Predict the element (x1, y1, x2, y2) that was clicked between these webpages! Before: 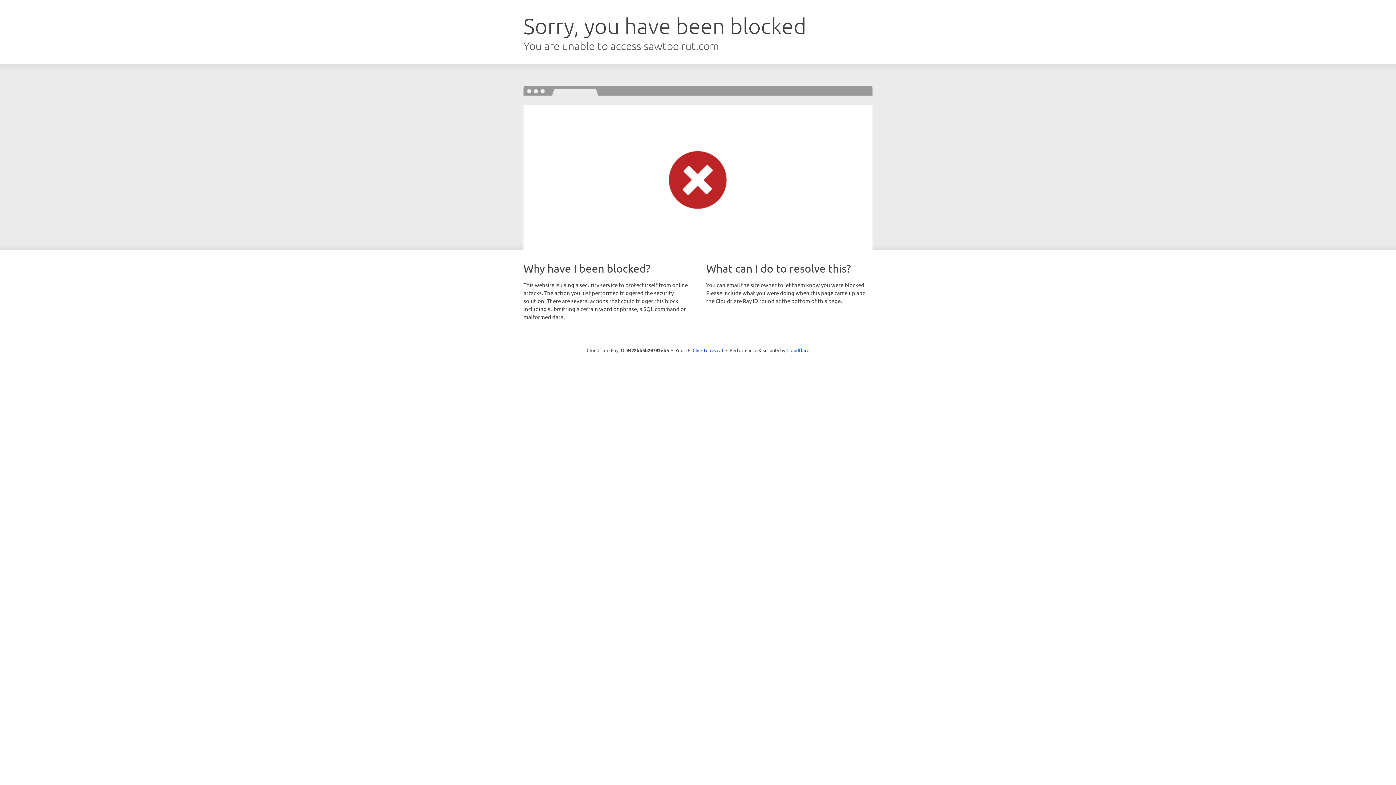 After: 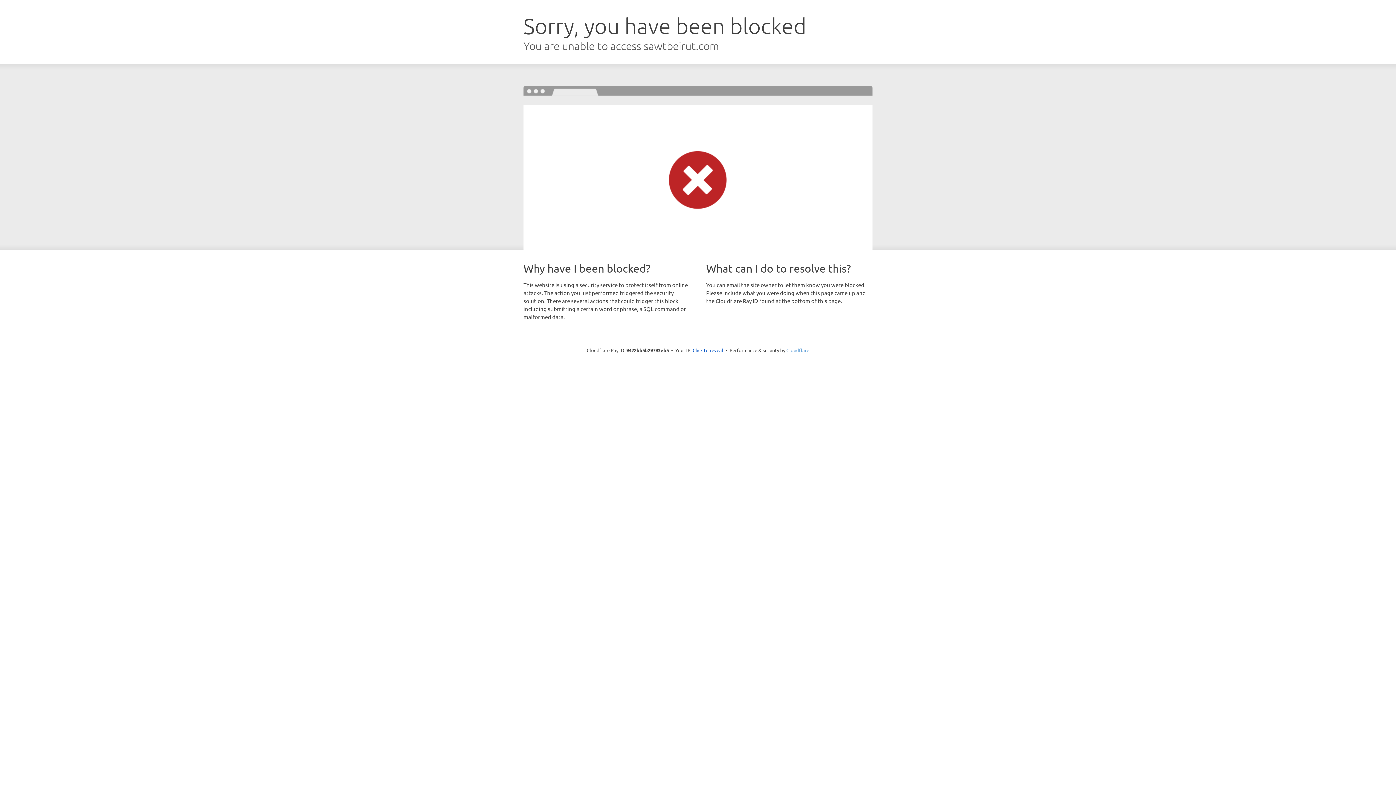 Action: bbox: (786, 347, 809, 353) label: Cloudflare